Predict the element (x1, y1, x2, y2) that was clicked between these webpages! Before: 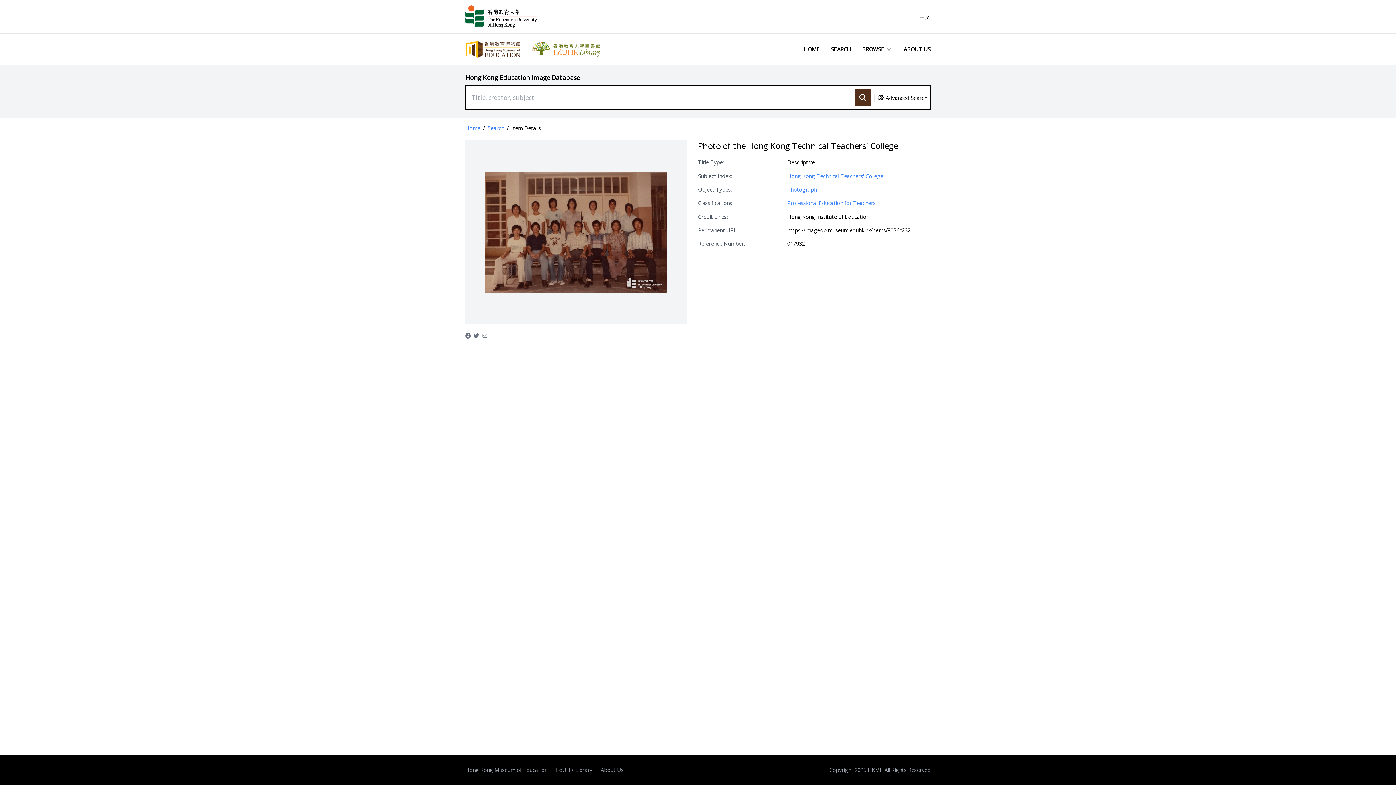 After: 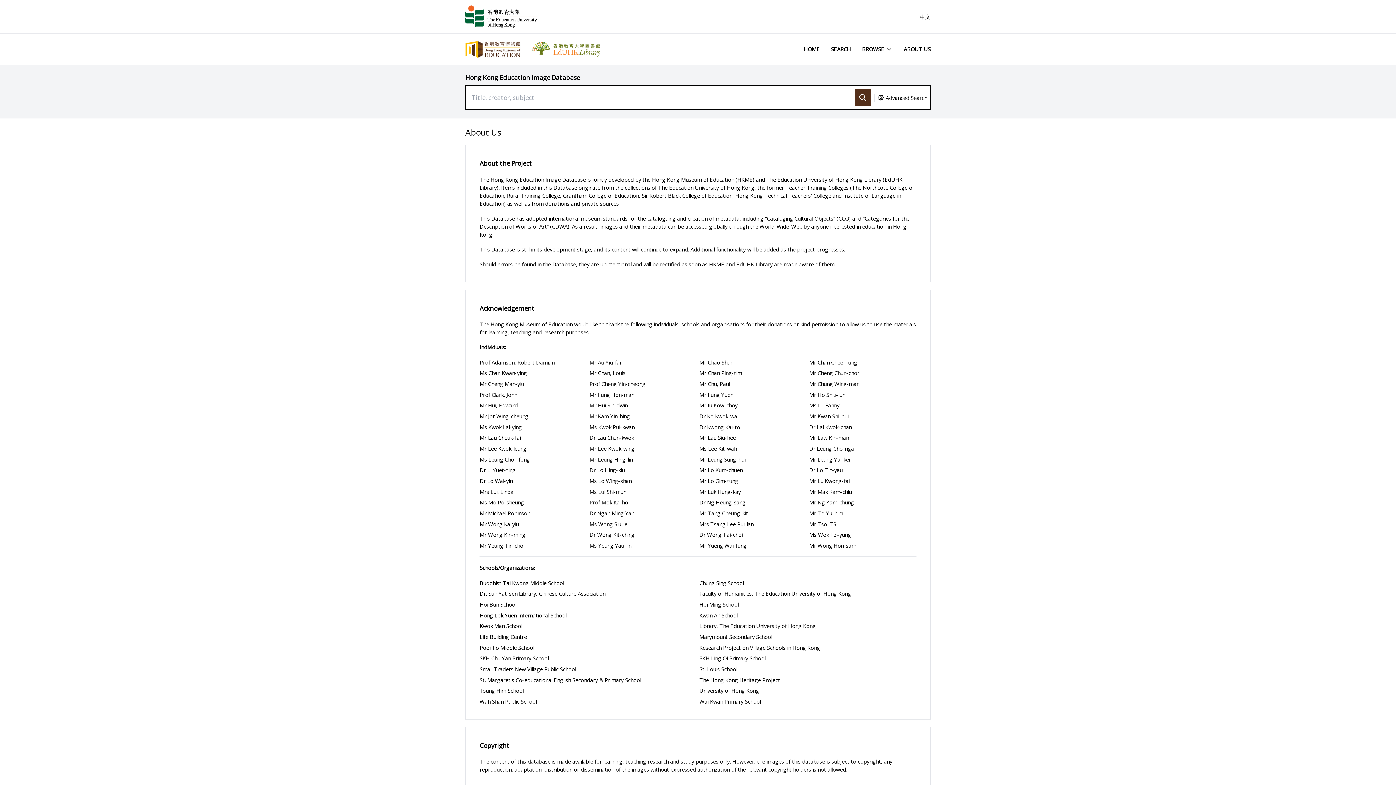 Action: label: ABOUT US bbox: (904, 45, 930, 52)